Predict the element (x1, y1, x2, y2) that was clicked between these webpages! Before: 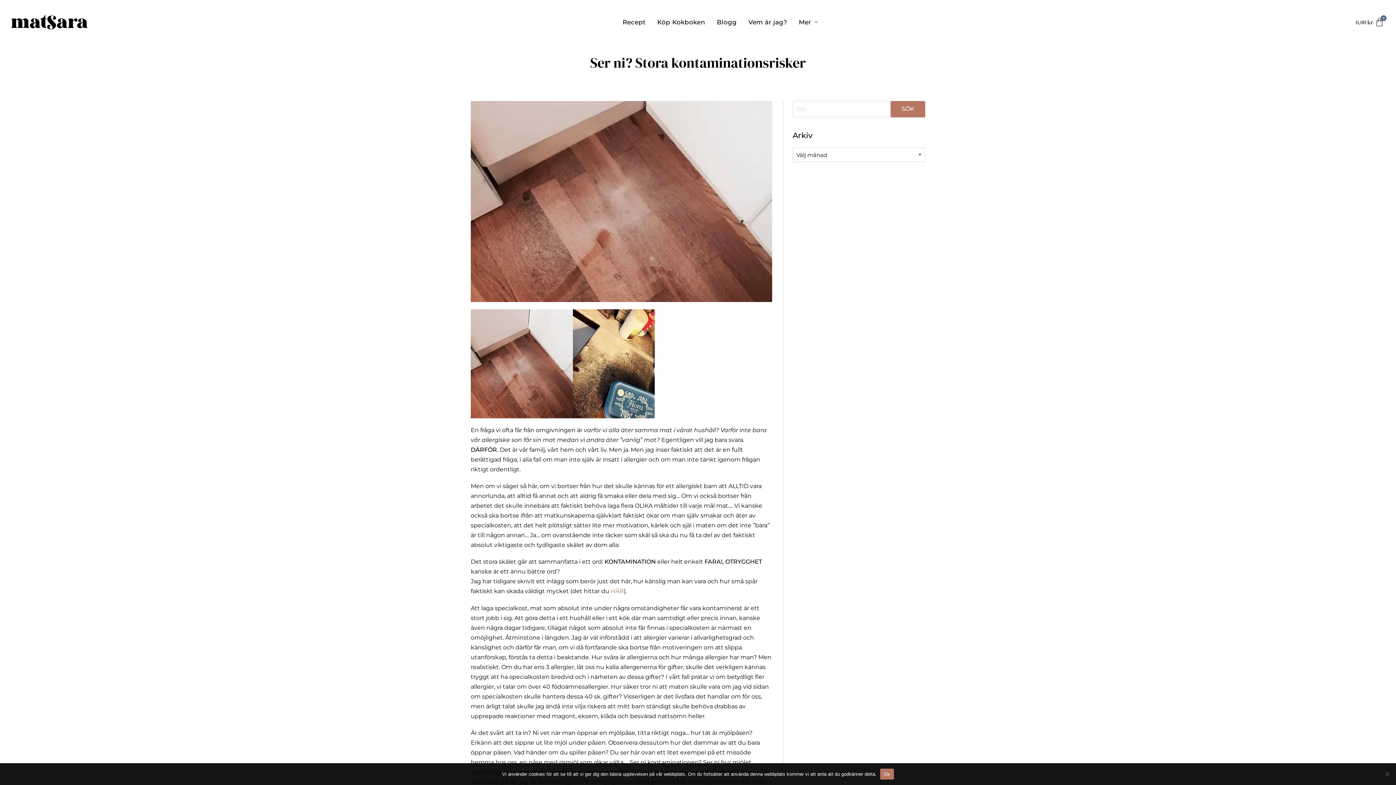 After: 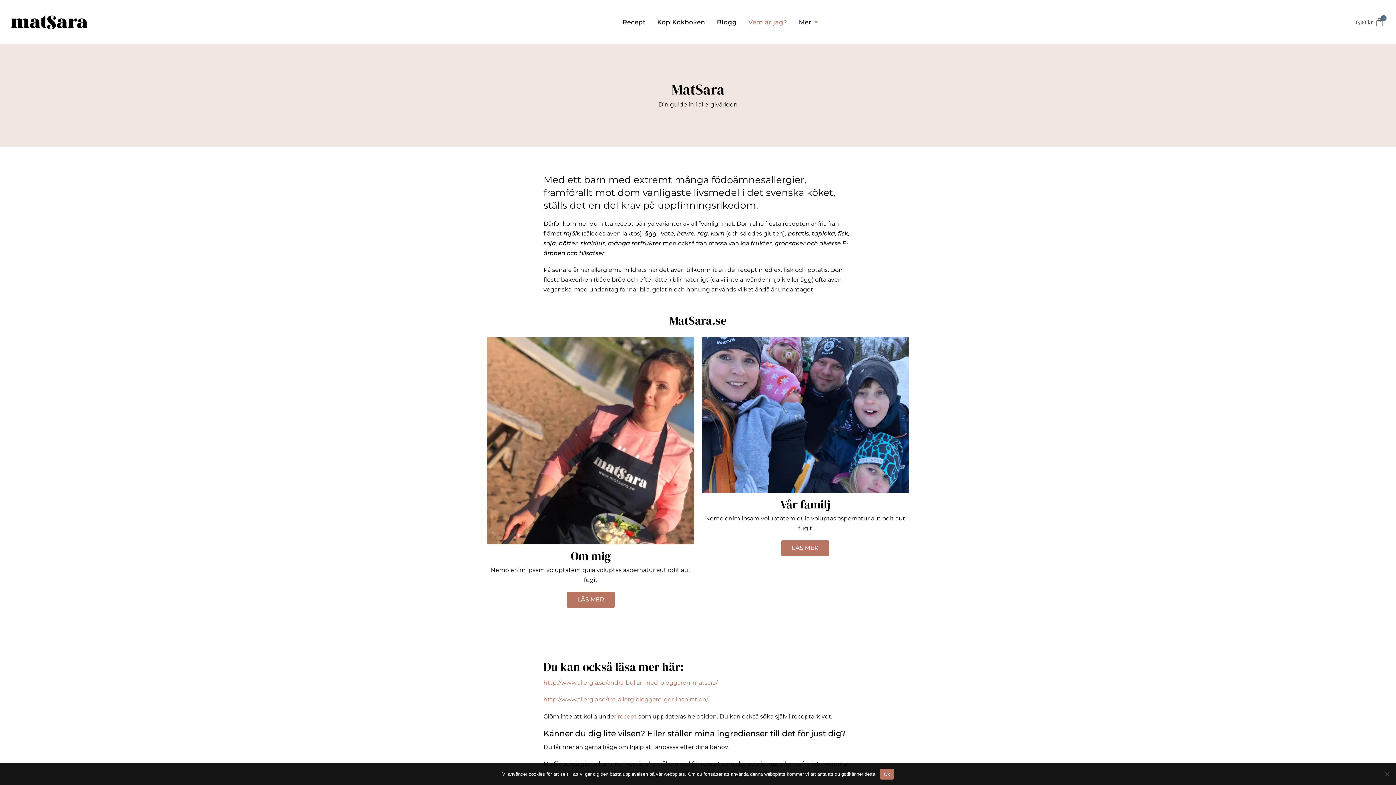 Action: bbox: (742, 15, 793, 28) label: Vem är jag?